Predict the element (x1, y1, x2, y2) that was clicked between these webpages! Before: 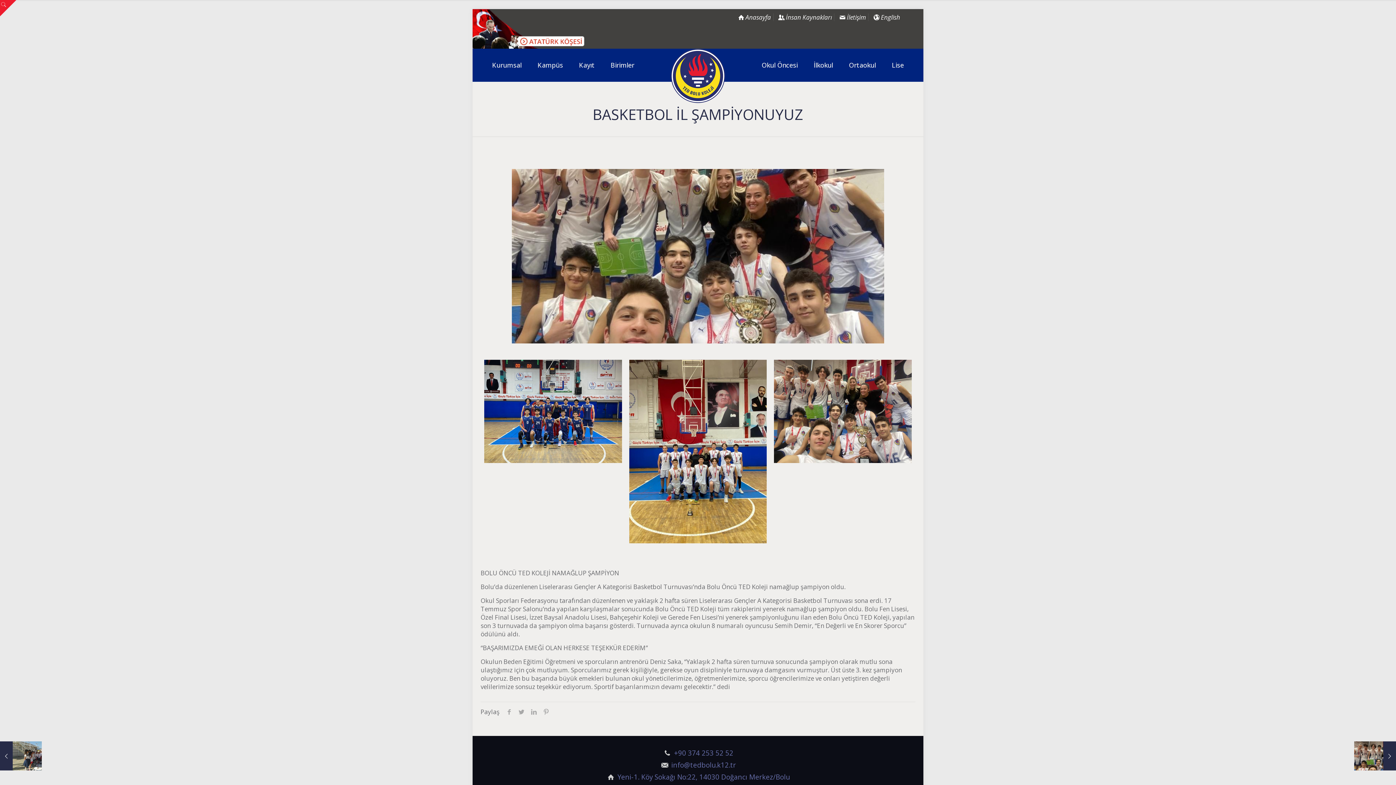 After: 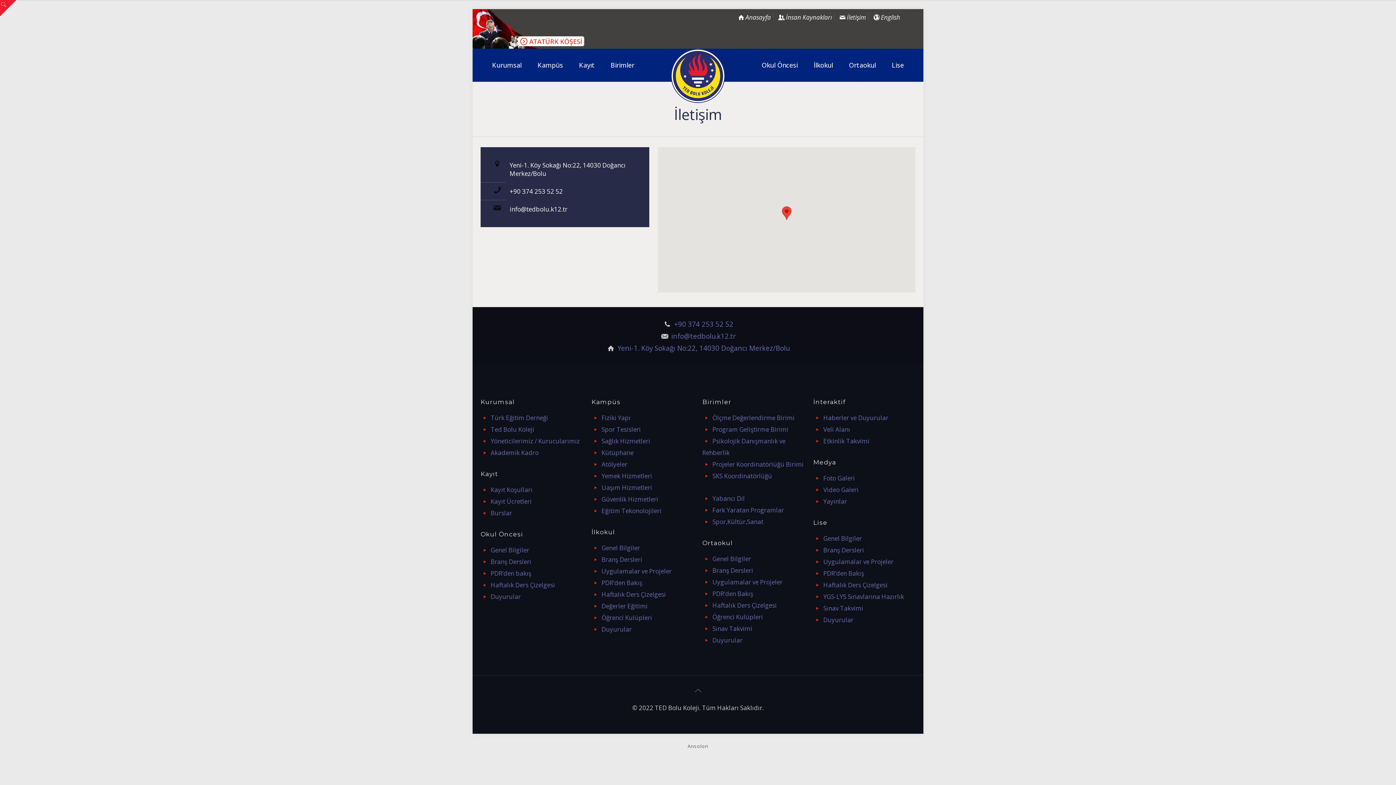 Action: bbox: (838, 13, 866, 21) label: İletişim